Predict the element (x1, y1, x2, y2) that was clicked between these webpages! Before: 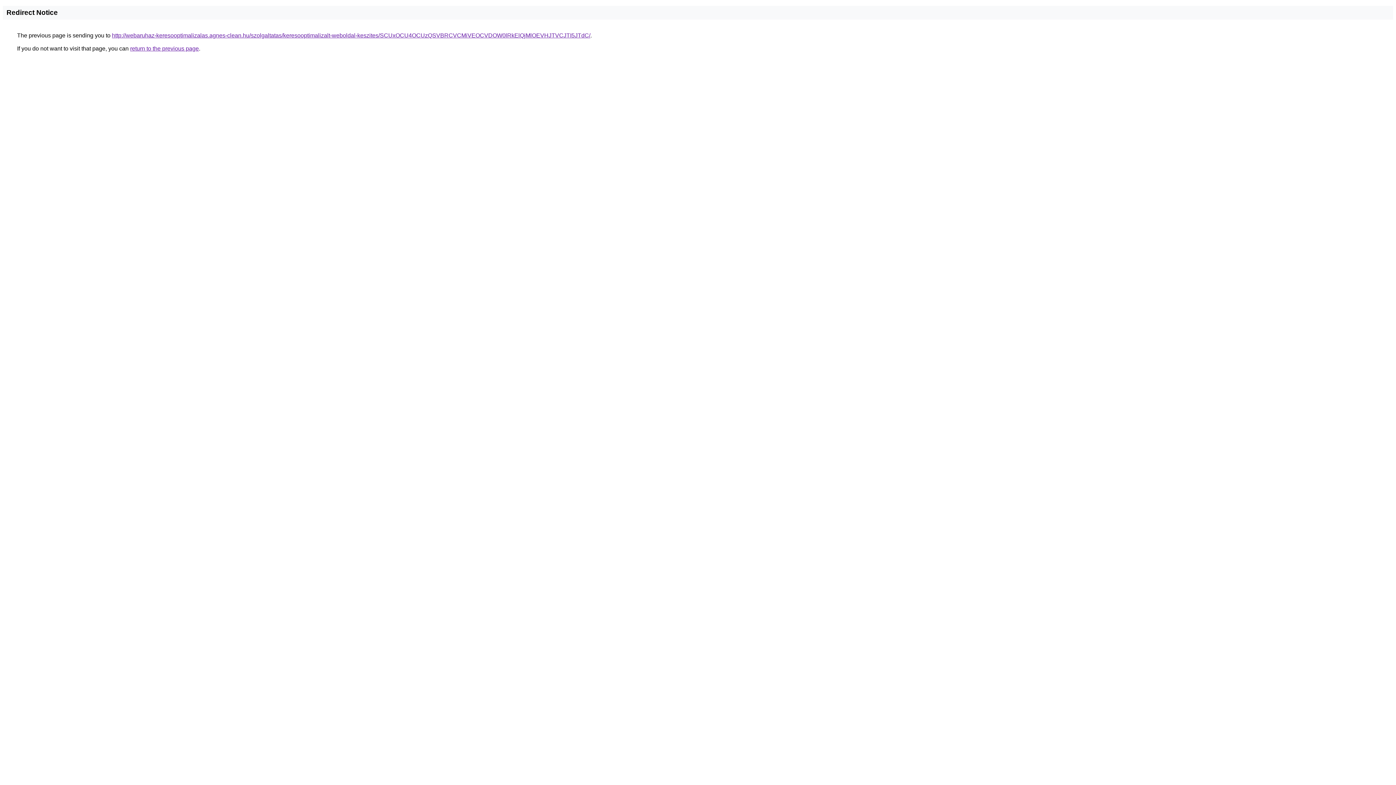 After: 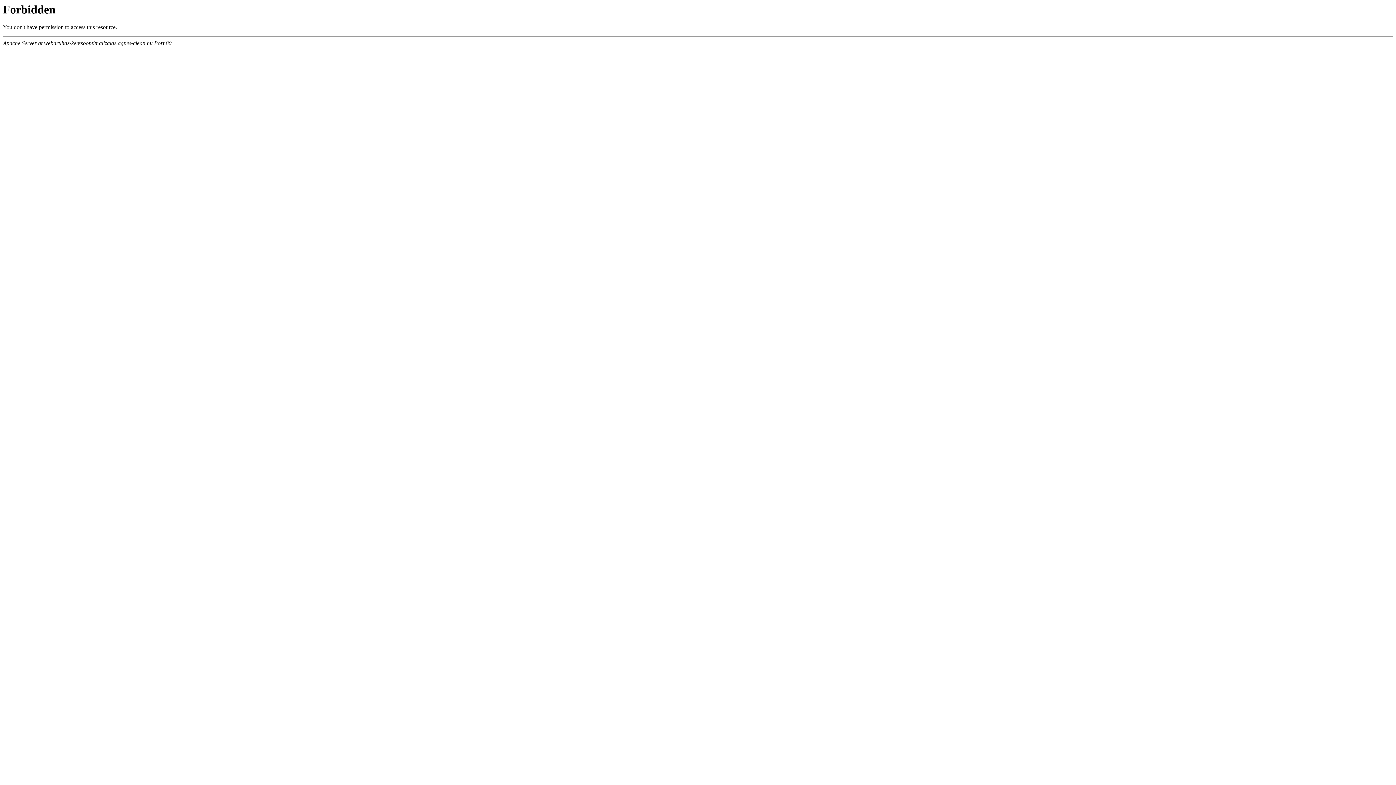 Action: label: http://webaruhaz-keresooptimalizalas.agnes-clean.hu/szolgaltatas/keresooptimalizalt-weboldal-keszites/SCUxOCU4OCUzQSVBRCVCMiVEOCVDOW0lRkElQjMlOEVHJTVCJTI5JTdC/ bbox: (112, 32, 590, 38)